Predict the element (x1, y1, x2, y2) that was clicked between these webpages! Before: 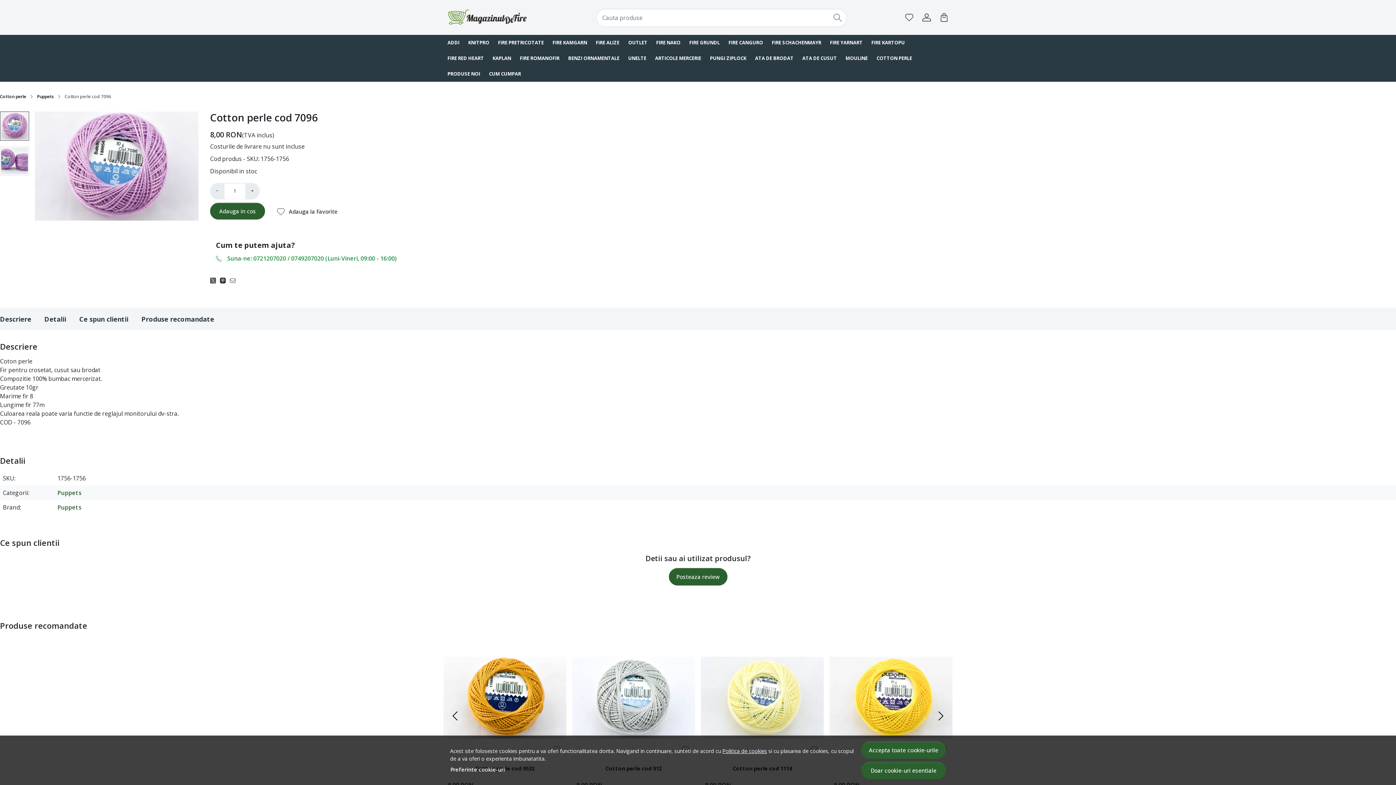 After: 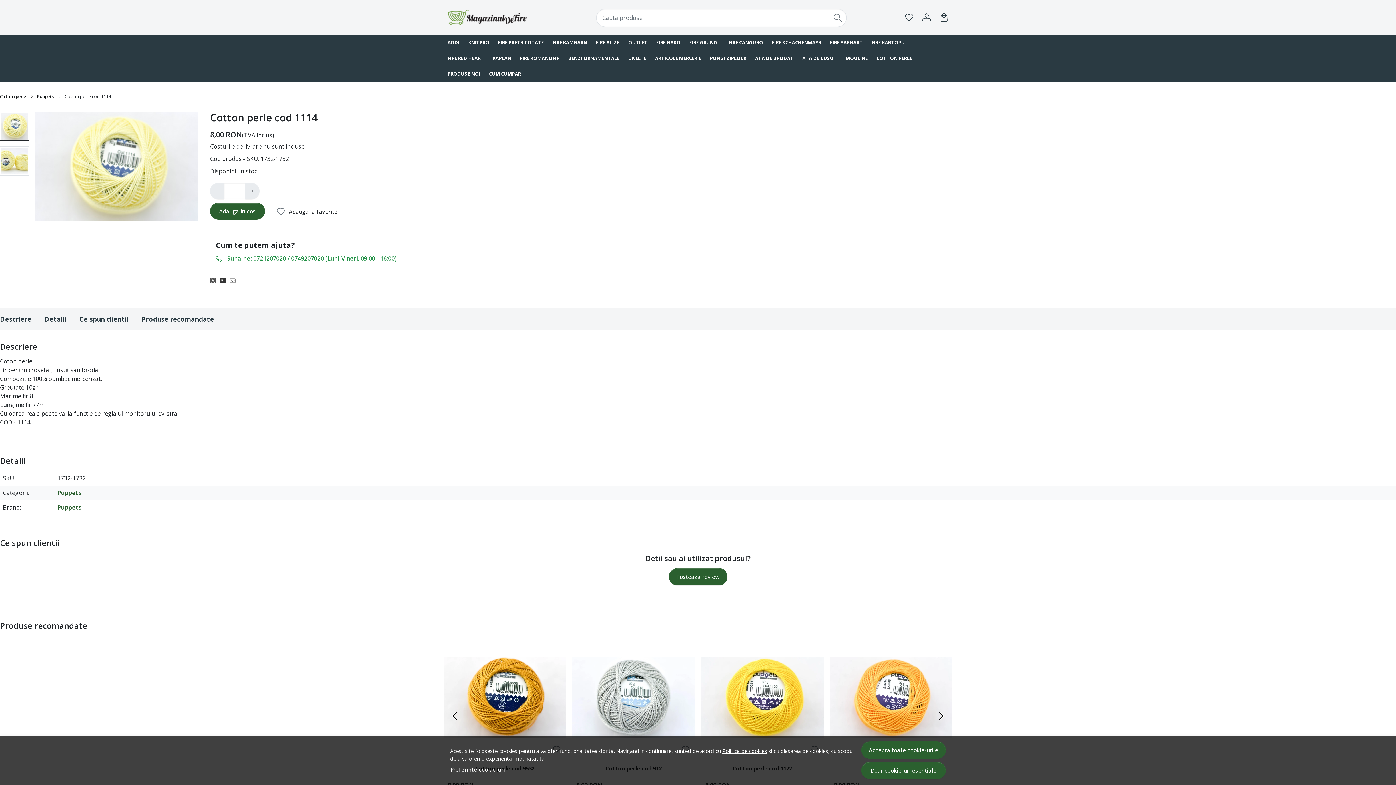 Action: bbox: (701, 636, 824, 759)